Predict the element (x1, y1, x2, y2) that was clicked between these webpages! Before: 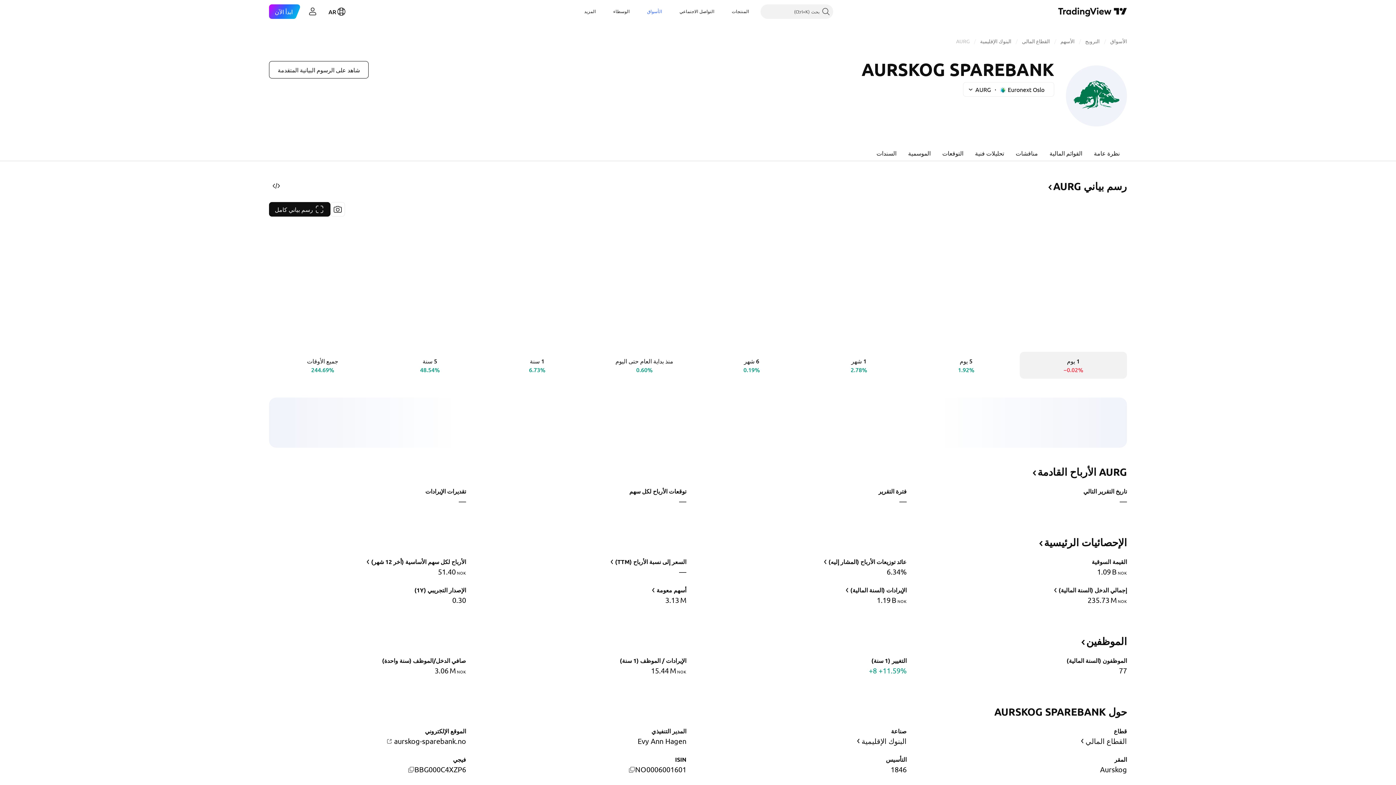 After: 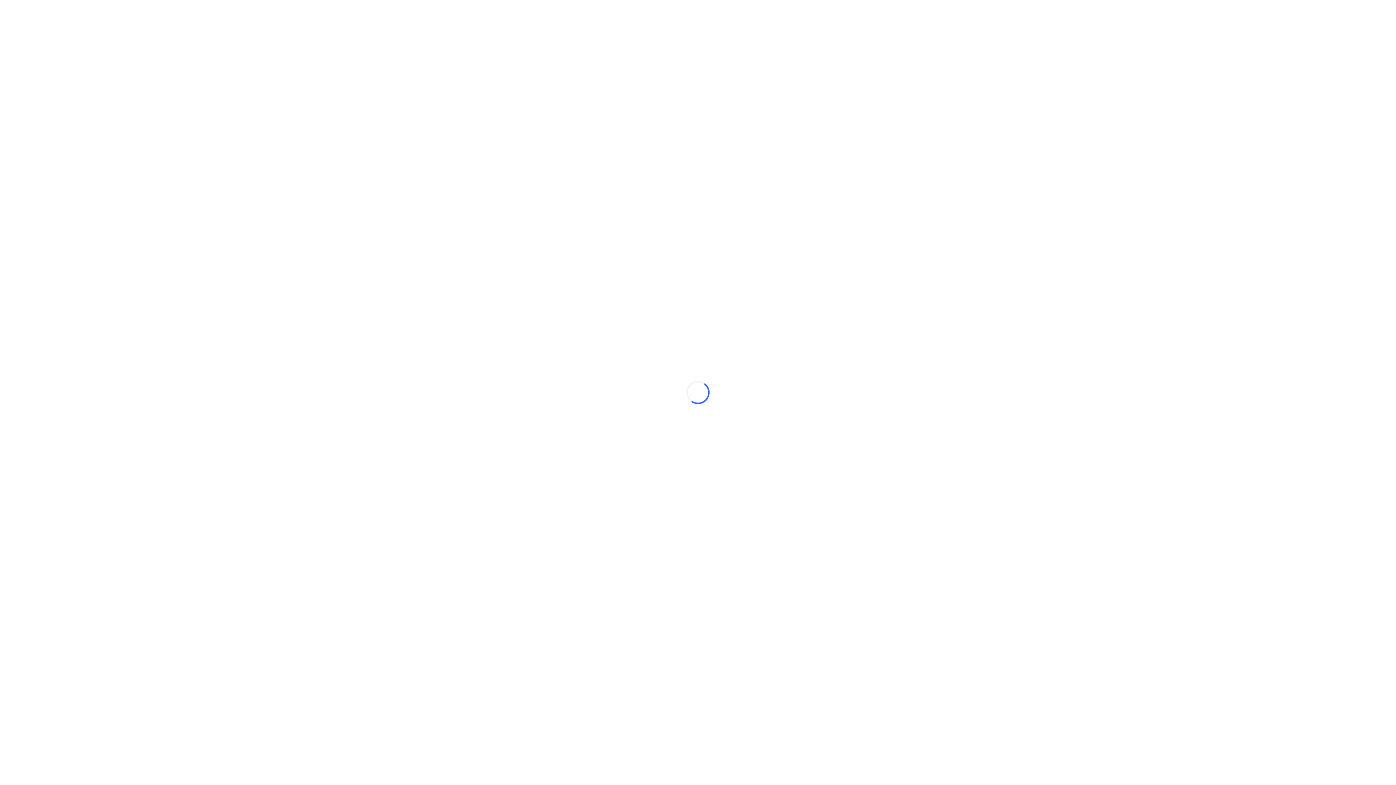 Action: bbox: (726, 4, 755, 18) label: المنتجات